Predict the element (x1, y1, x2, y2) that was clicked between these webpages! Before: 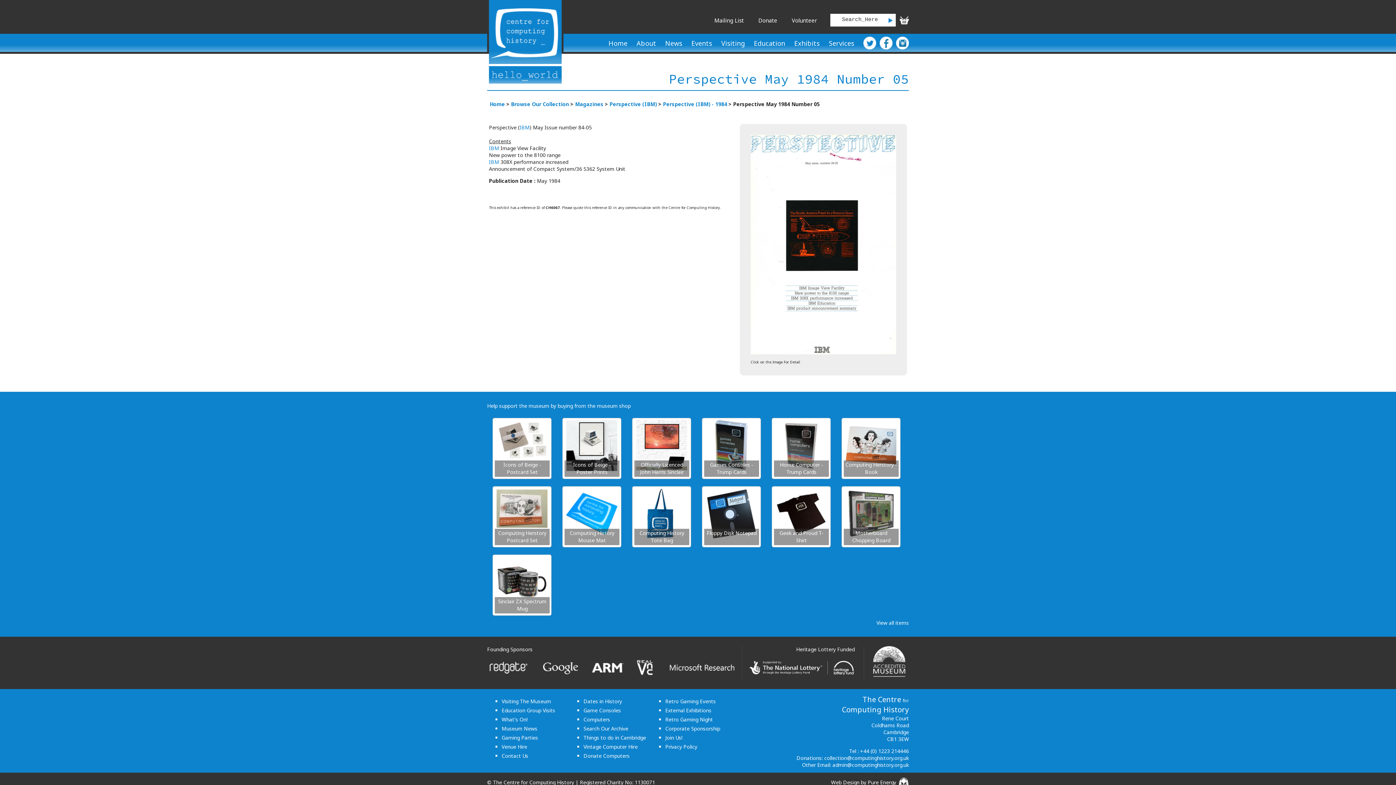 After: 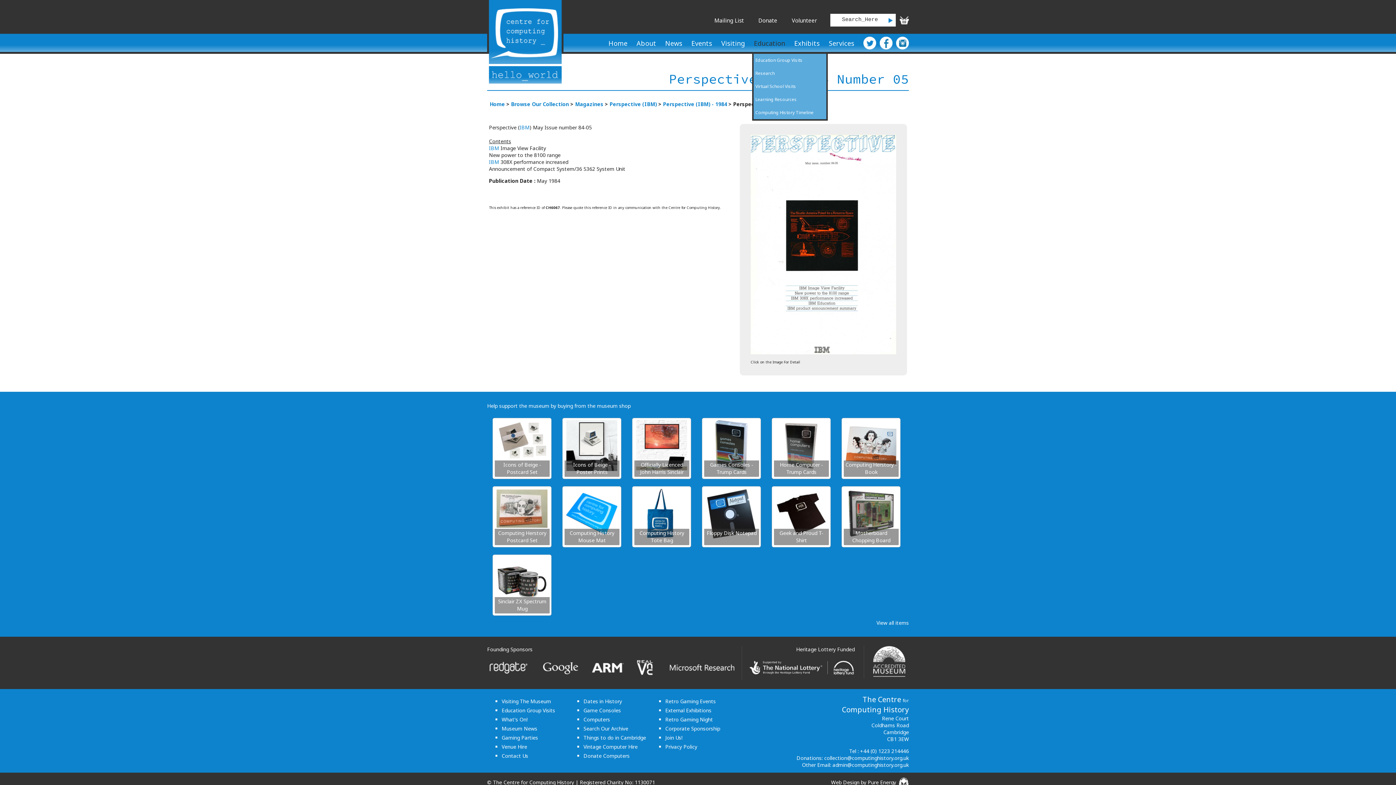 Action: label: Education bbox: (752, 35, 787, 51)